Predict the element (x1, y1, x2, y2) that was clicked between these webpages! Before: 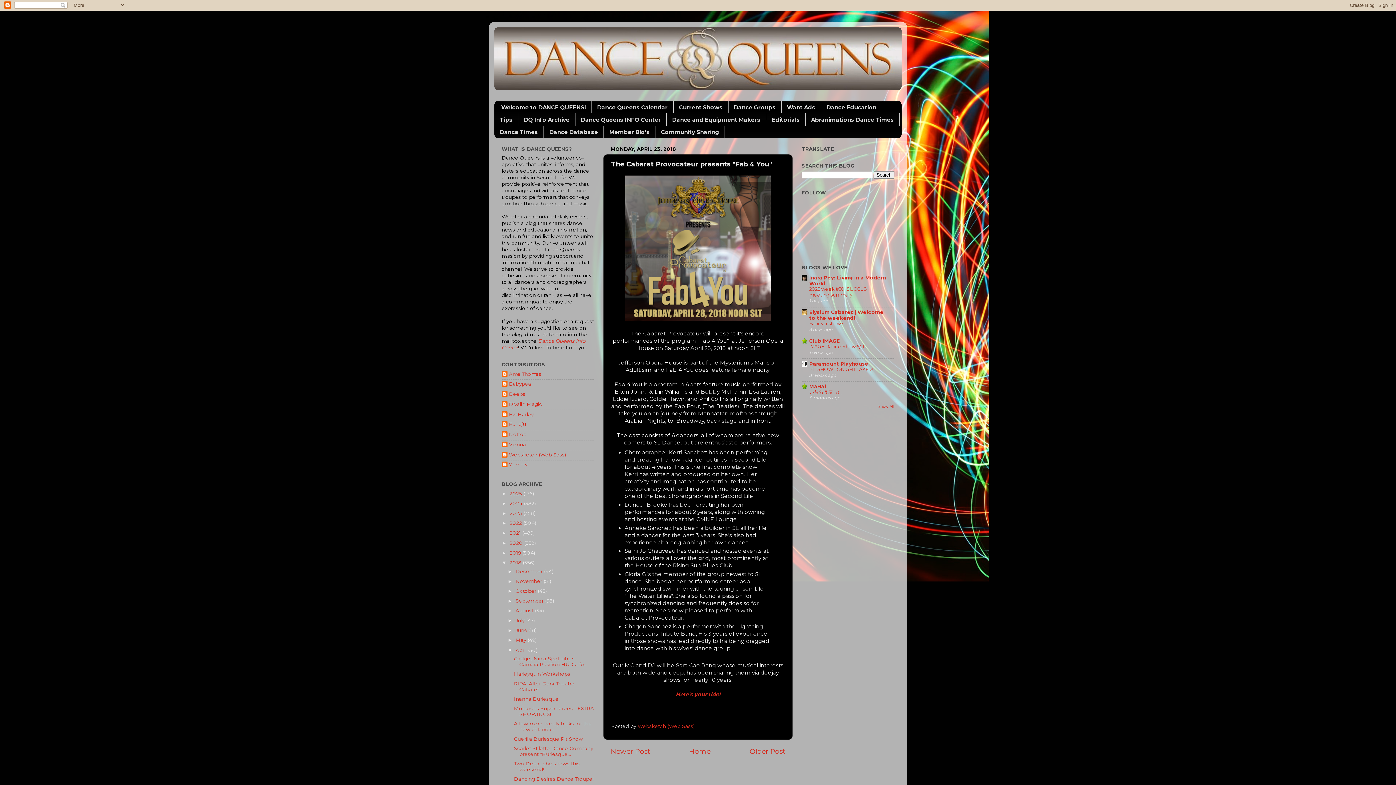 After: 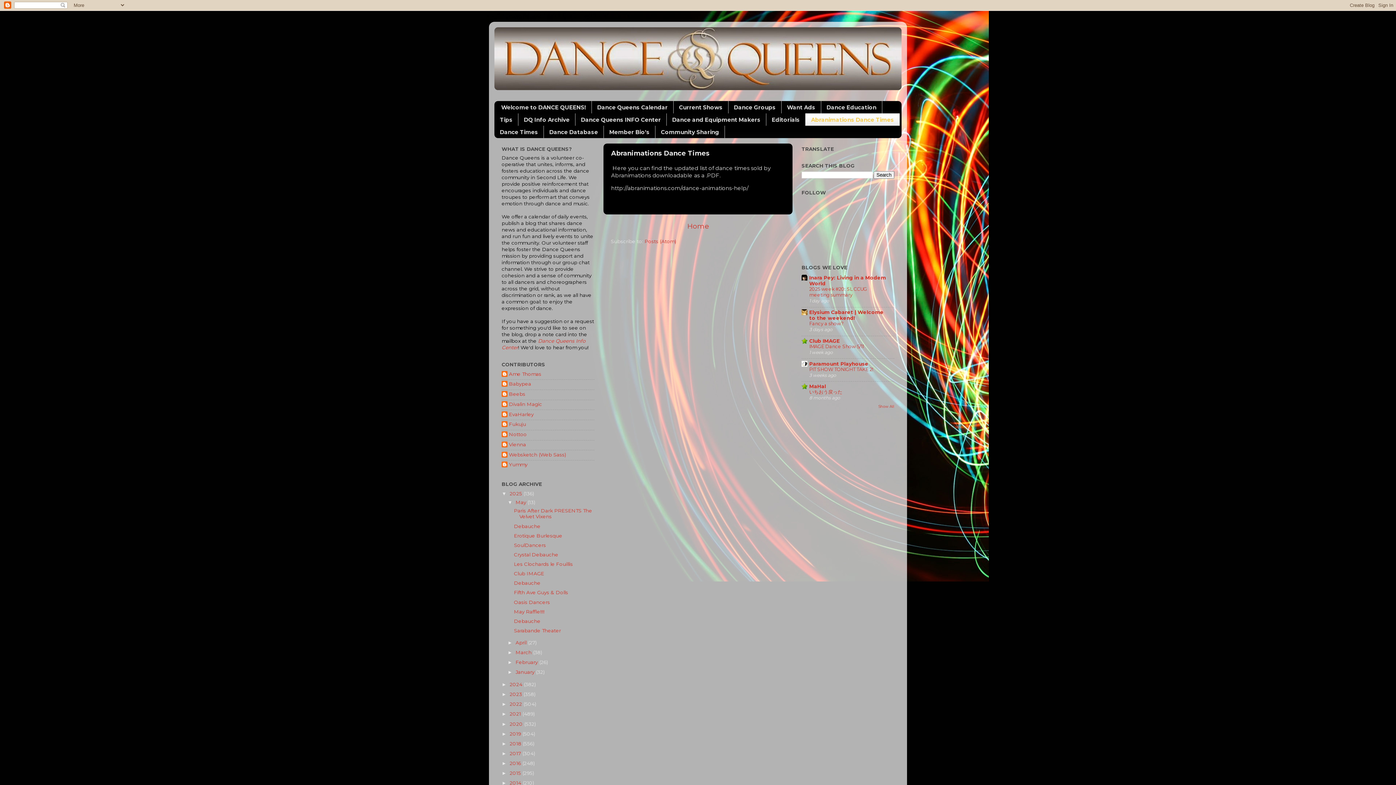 Action: bbox: (805, 113, 900, 125) label: Abranimations Dance Times